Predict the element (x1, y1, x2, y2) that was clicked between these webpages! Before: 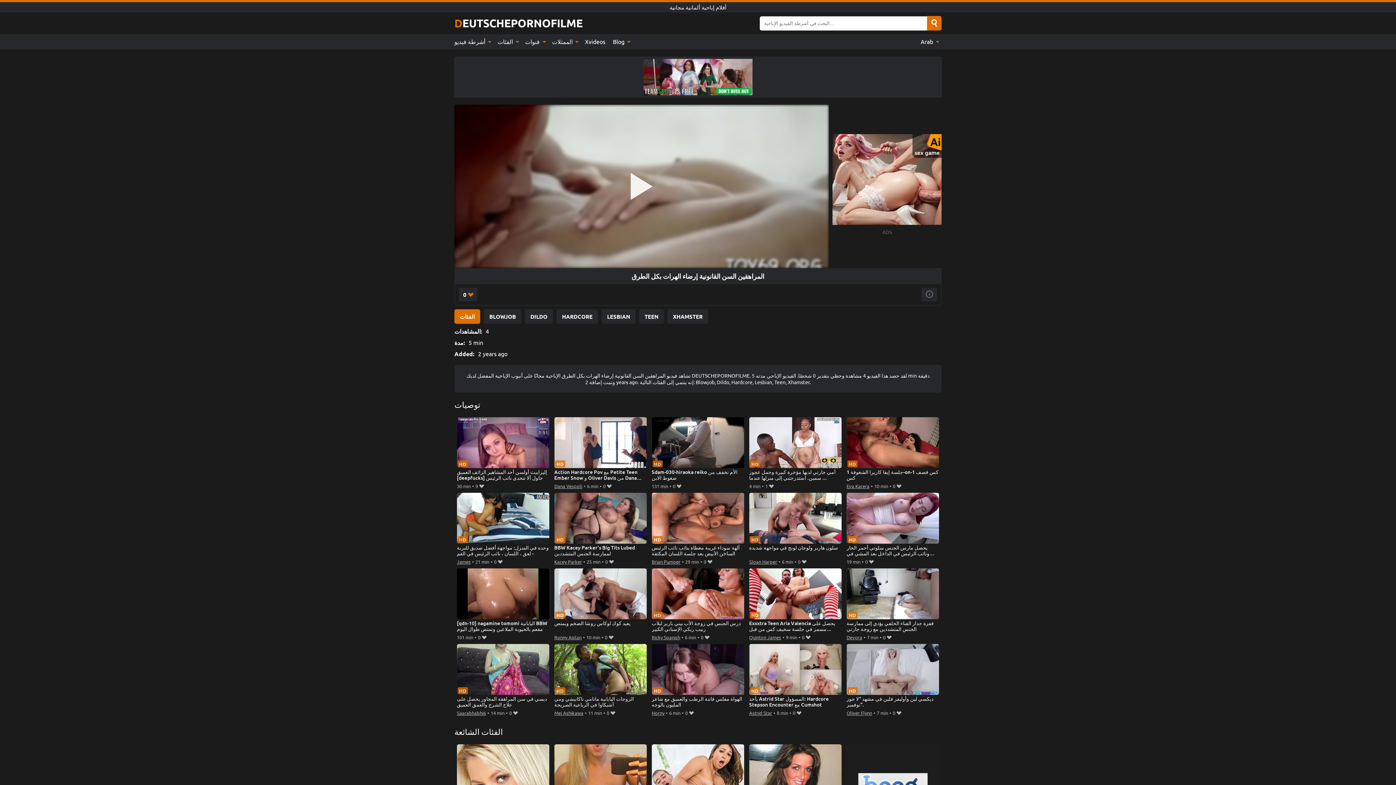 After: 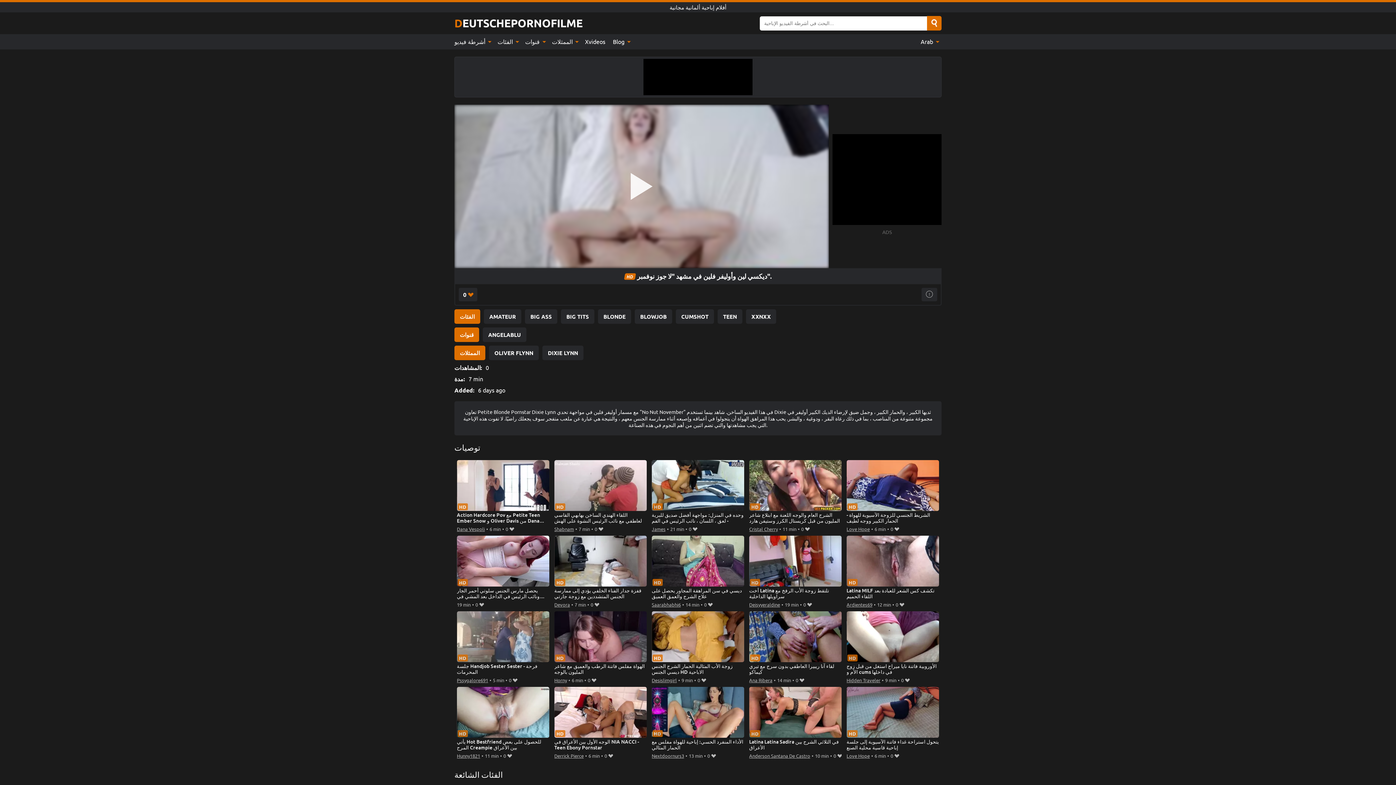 Action: label: ديكسي لين وأوليفر فلين في مشهد "لا جوز نوفمبر". bbox: (846, 644, 939, 708)